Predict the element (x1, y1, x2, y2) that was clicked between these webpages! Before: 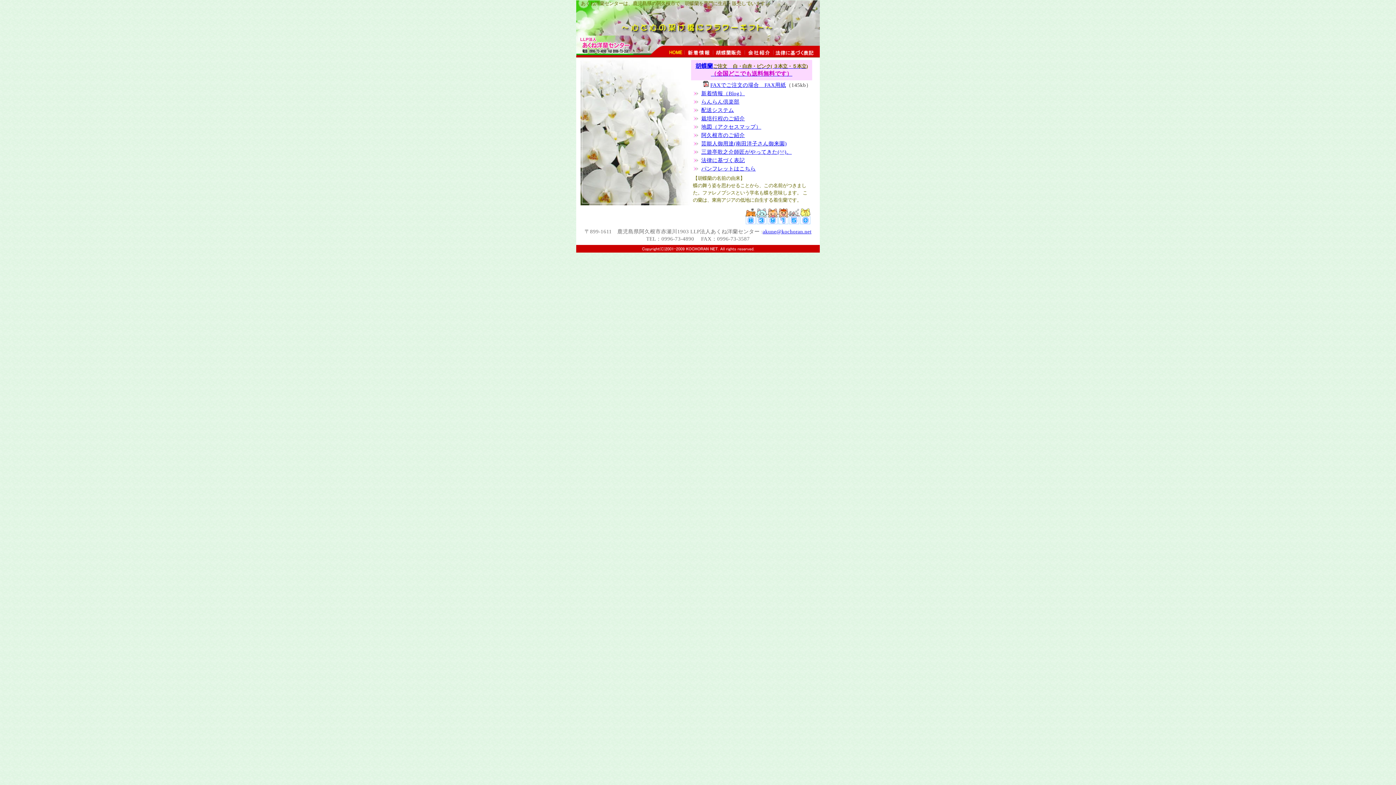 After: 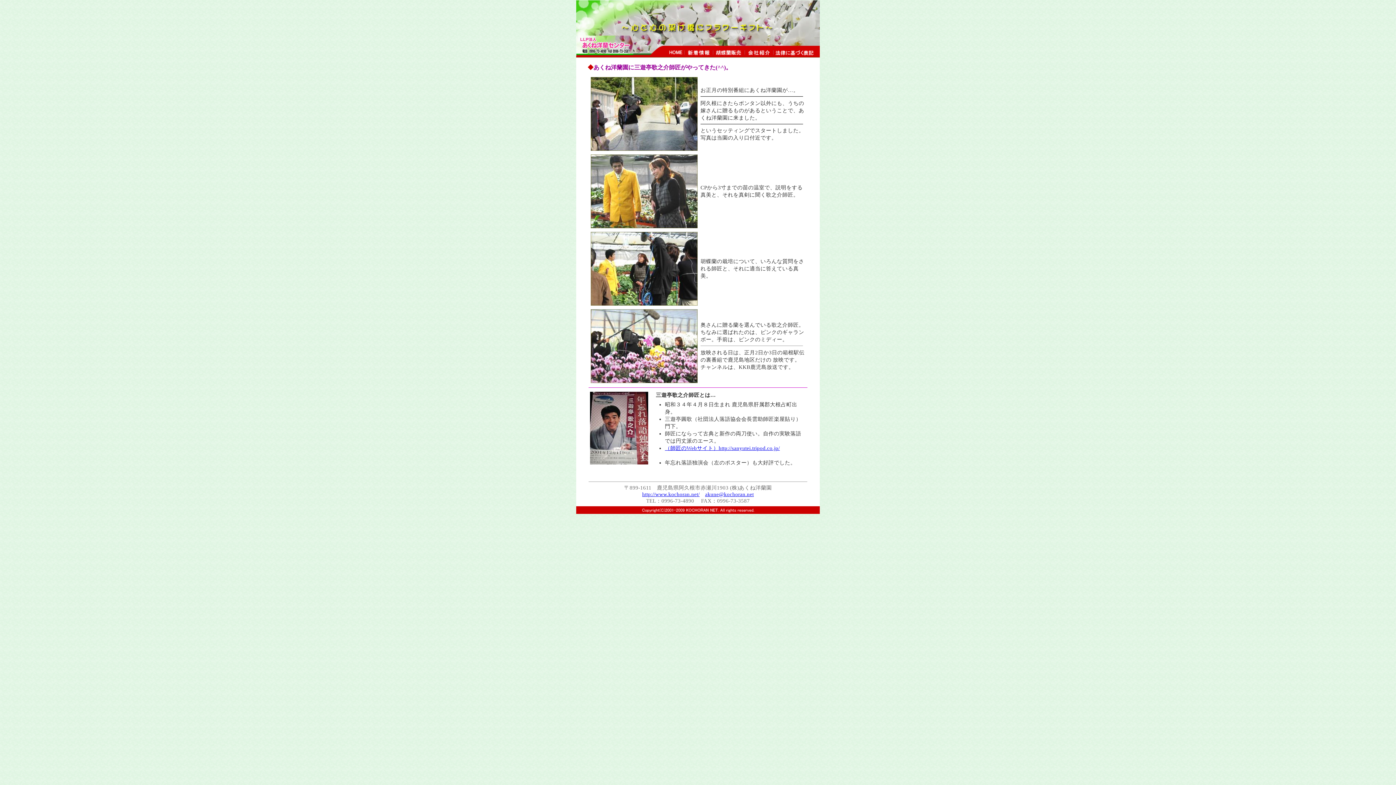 Action: bbox: (701, 149, 792, 154) label: 三遊亭歌之介師匠がやってきた(^^)。